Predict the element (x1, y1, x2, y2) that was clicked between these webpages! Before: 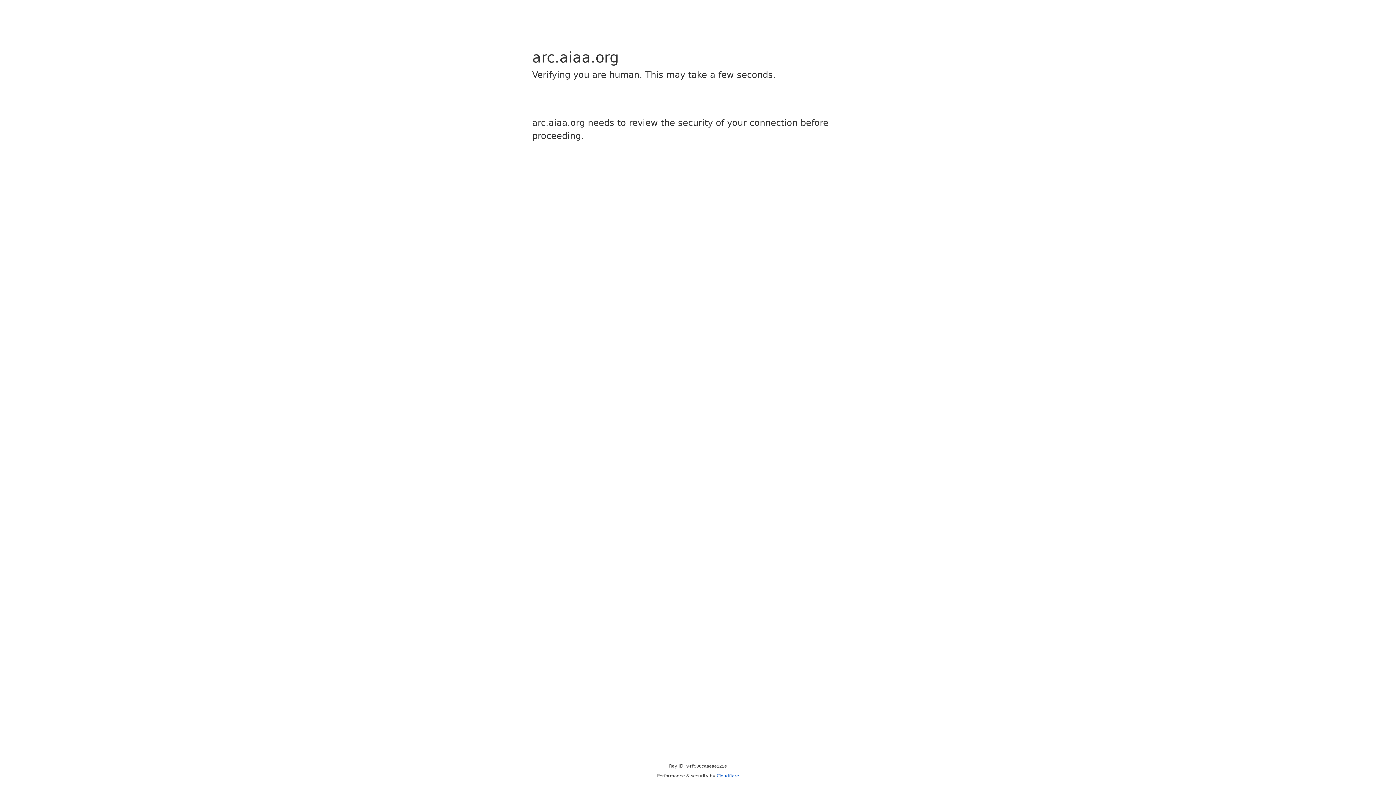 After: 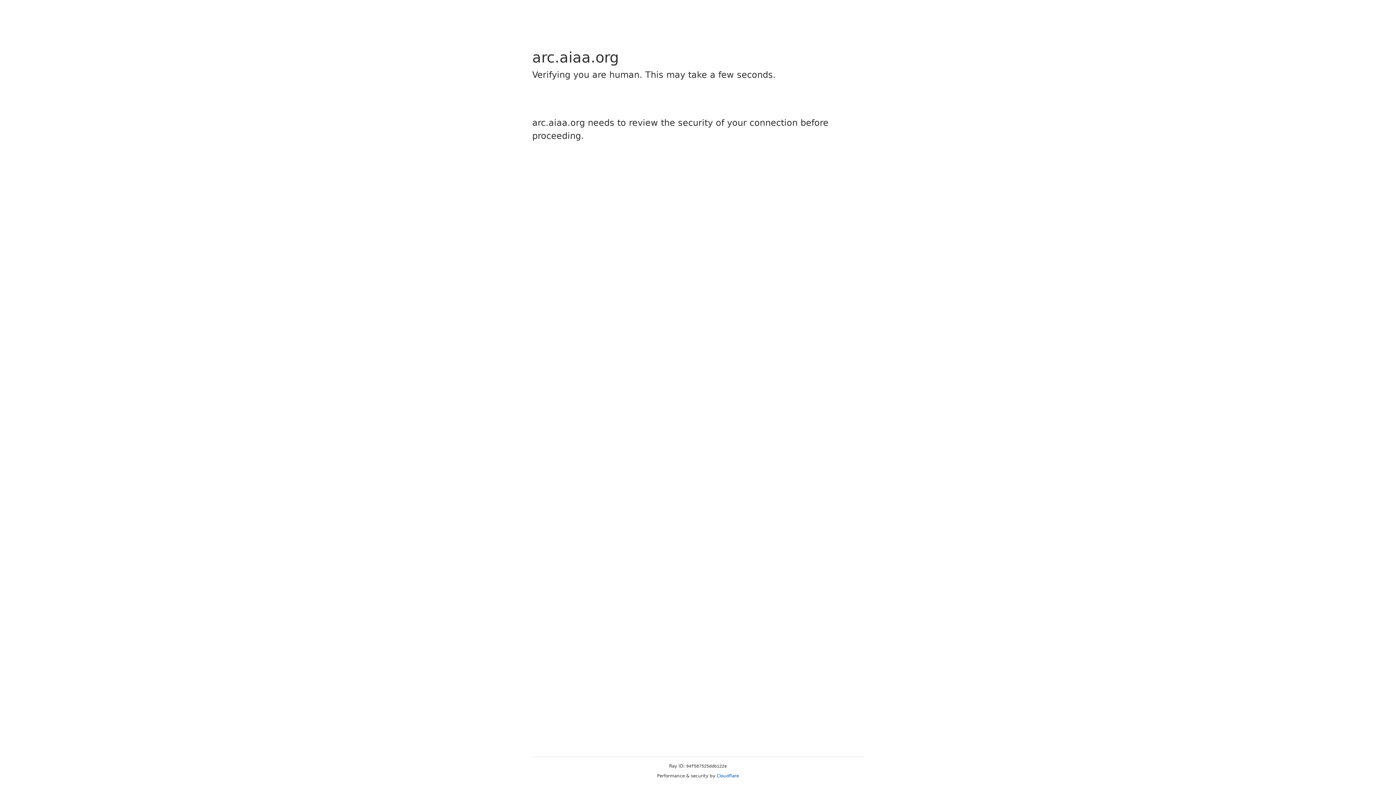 Action: label: Cloudflare bbox: (716, 773, 739, 778)